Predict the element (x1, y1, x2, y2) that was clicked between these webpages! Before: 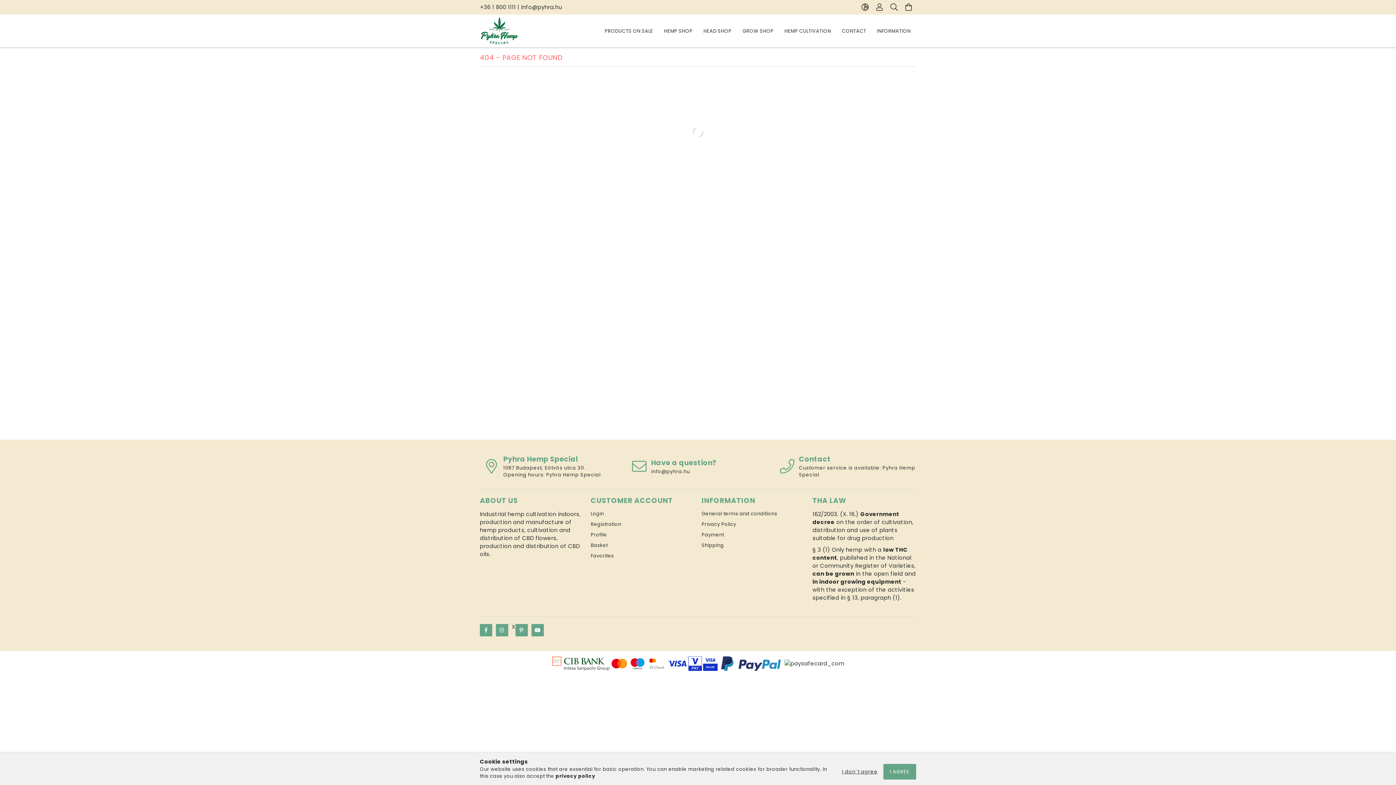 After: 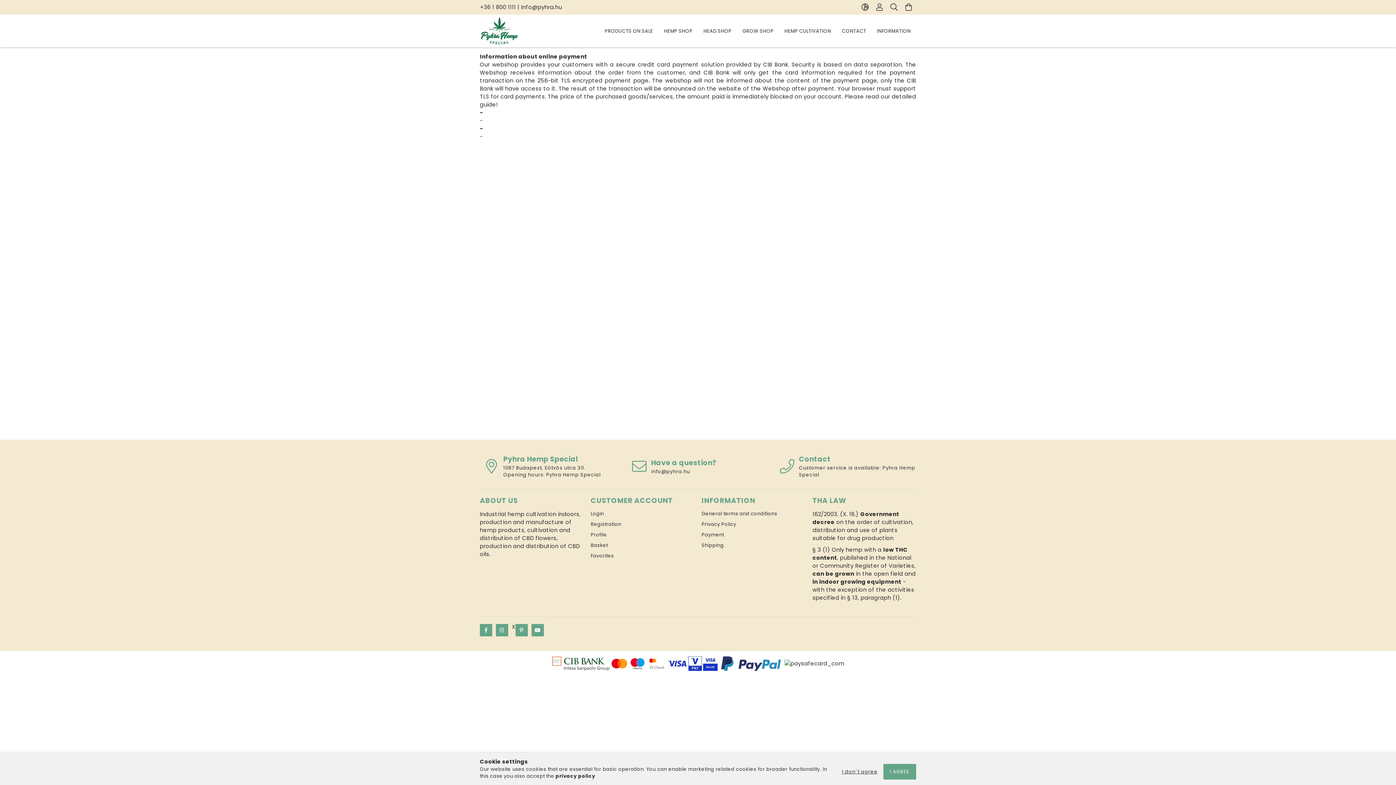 Action: bbox: (551, 659, 717, 667)